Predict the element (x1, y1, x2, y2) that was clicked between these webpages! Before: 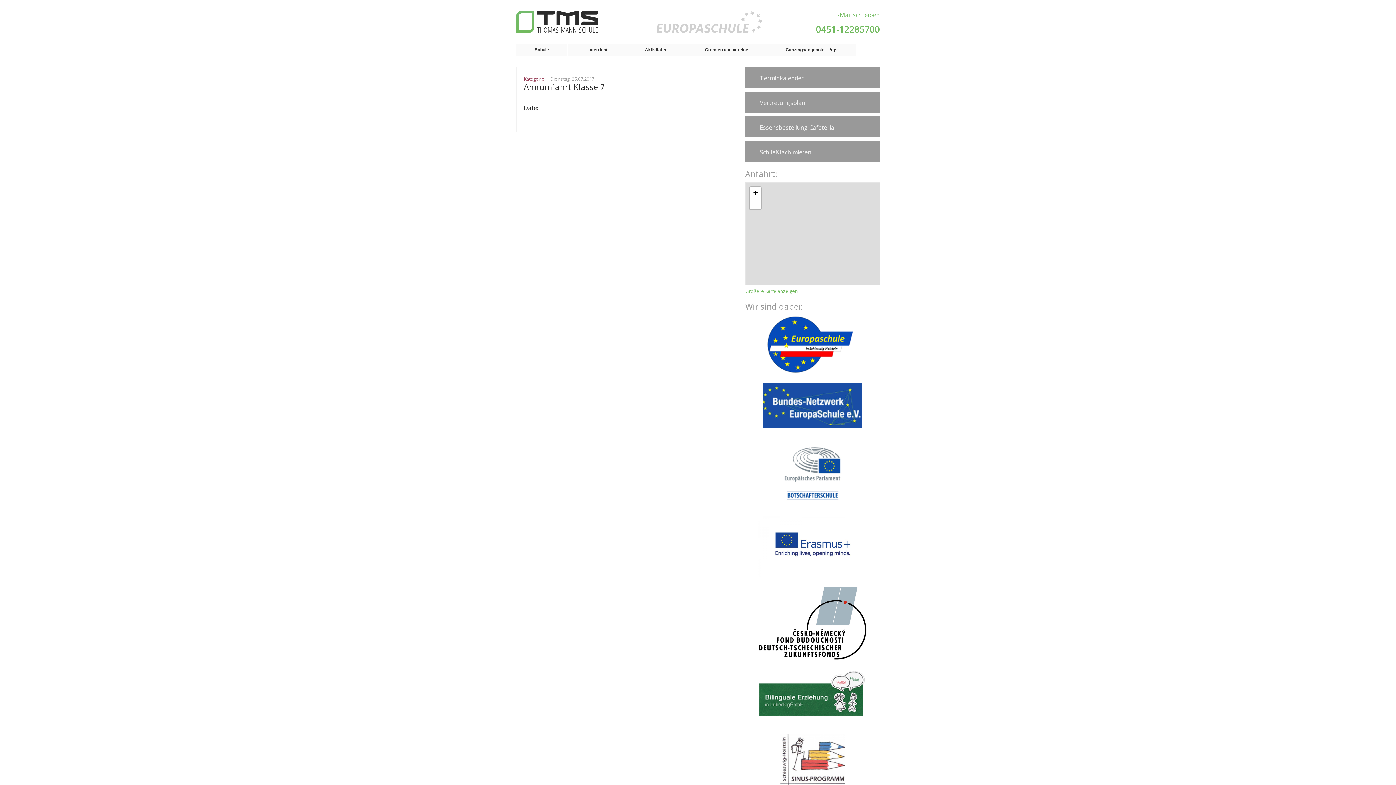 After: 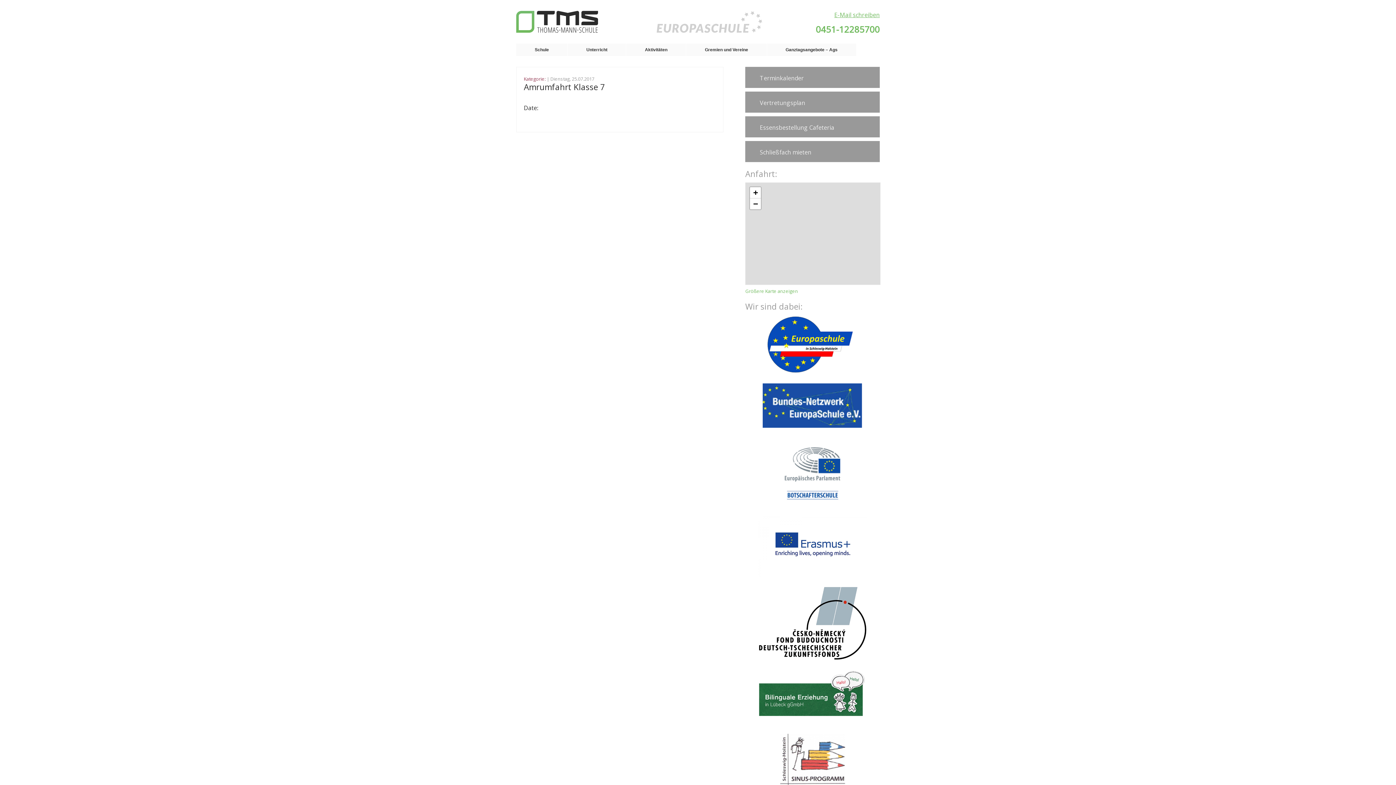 Action: label: E-Mail schreiben bbox: (834, 10, 880, 18)